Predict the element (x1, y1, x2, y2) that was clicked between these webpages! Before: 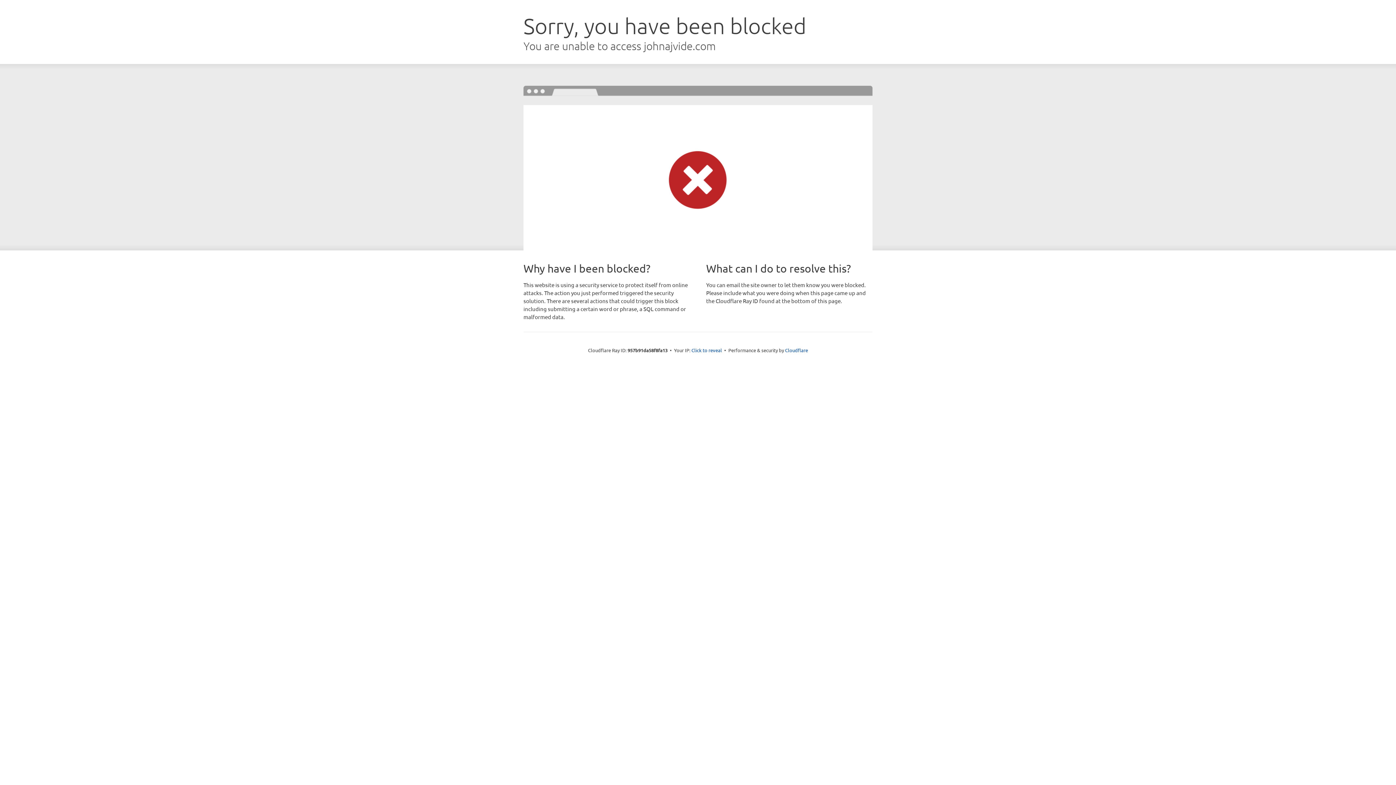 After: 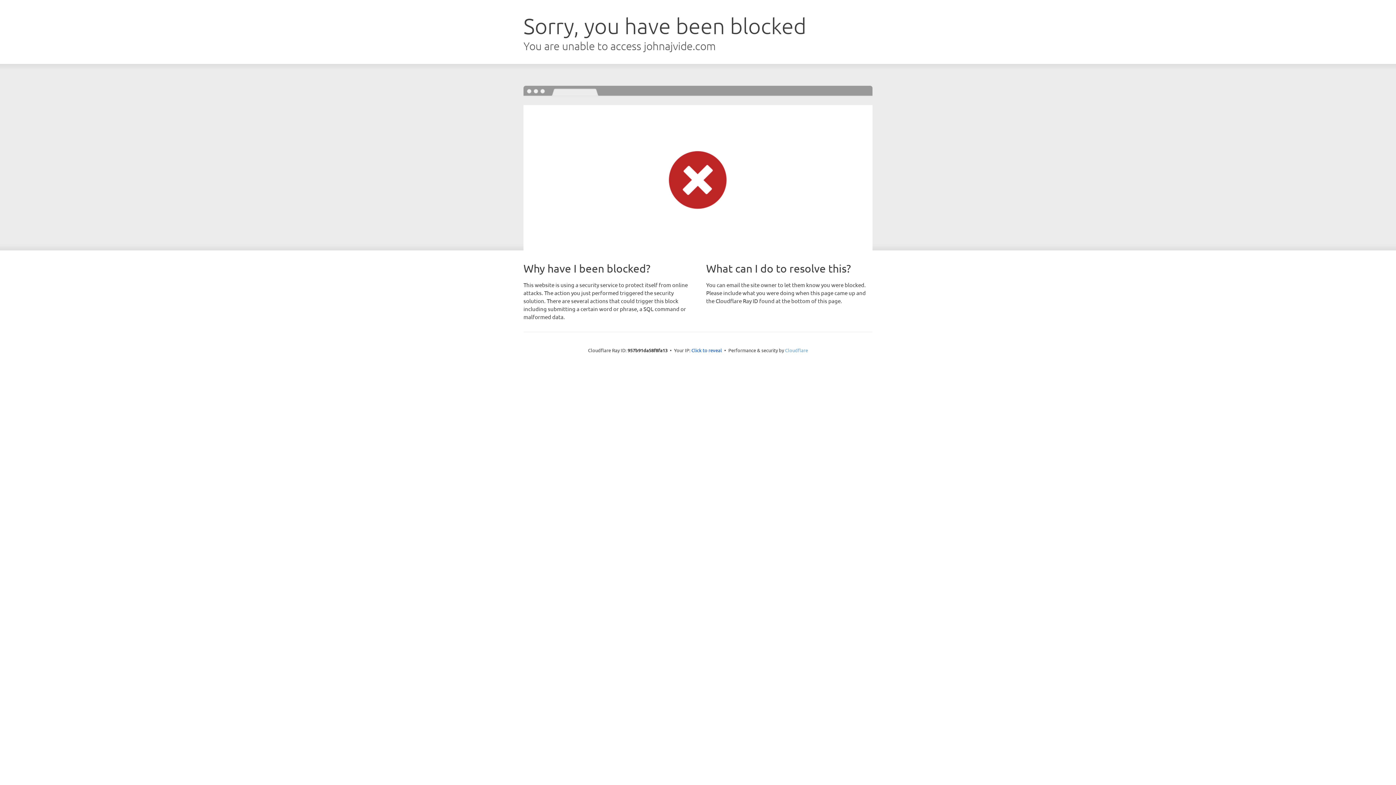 Action: label: Cloudflare bbox: (785, 347, 808, 353)